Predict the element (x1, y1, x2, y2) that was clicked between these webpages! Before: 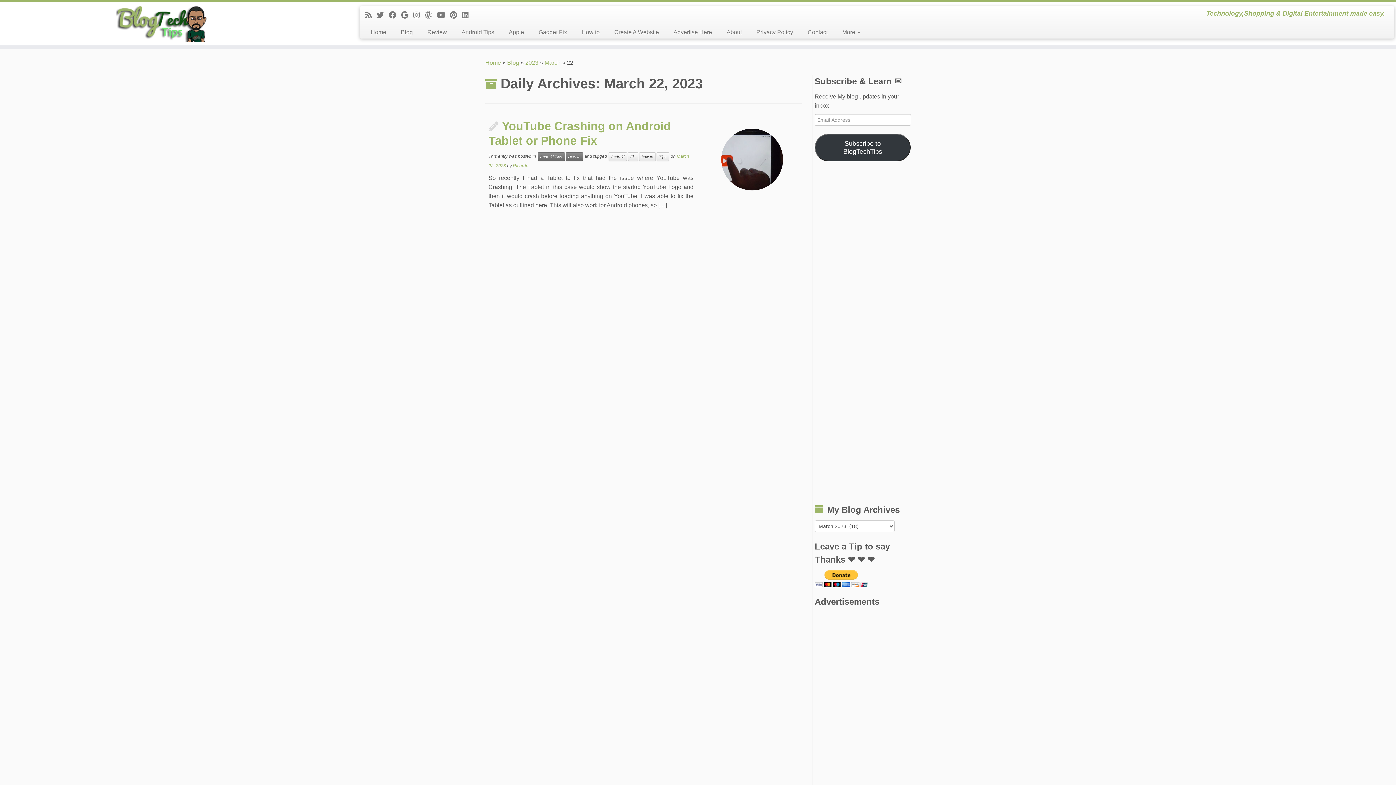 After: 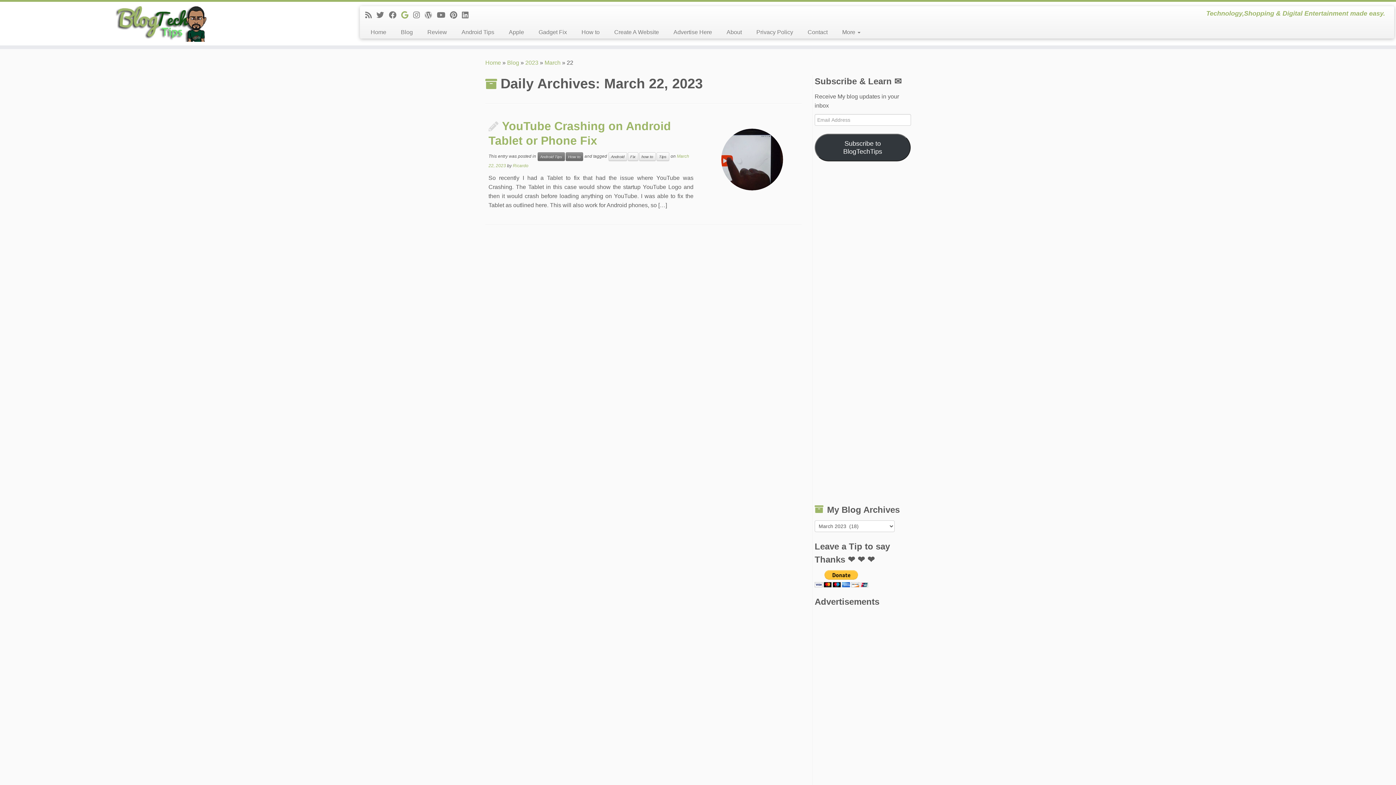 Action: label: Follow me on Google+ bbox: (401, 10, 413, 19)